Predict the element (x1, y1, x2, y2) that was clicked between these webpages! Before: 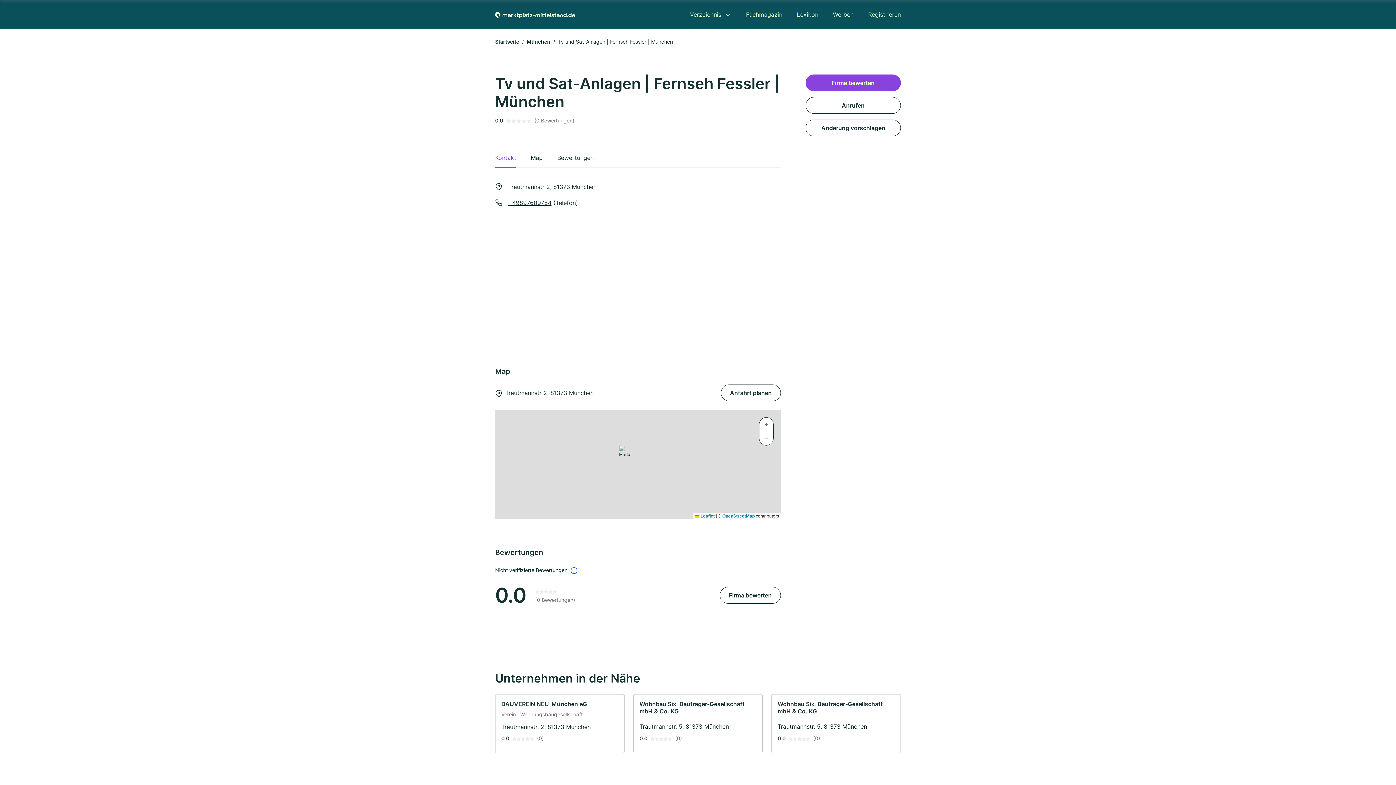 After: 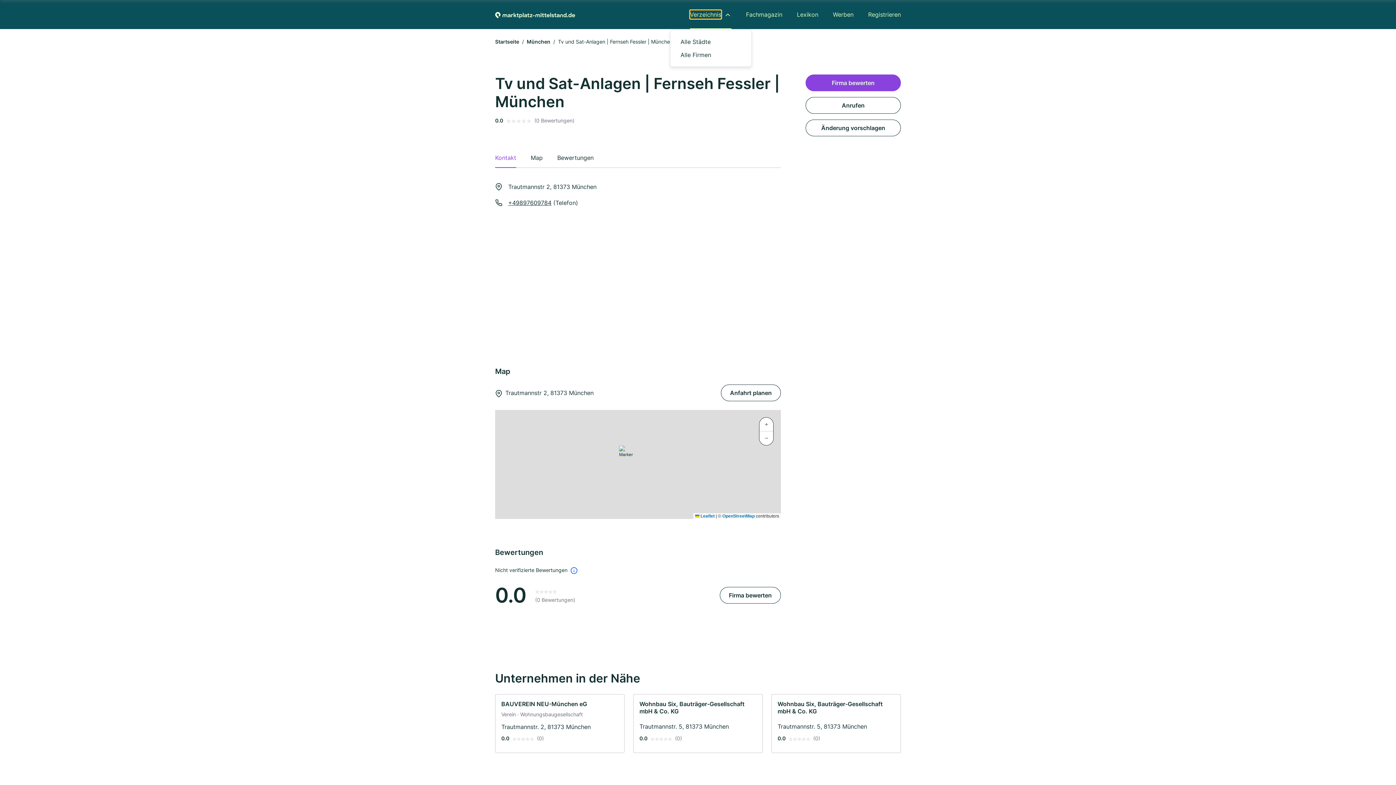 Action: label: Verzeichnis bbox: (690, 10, 721, 18)